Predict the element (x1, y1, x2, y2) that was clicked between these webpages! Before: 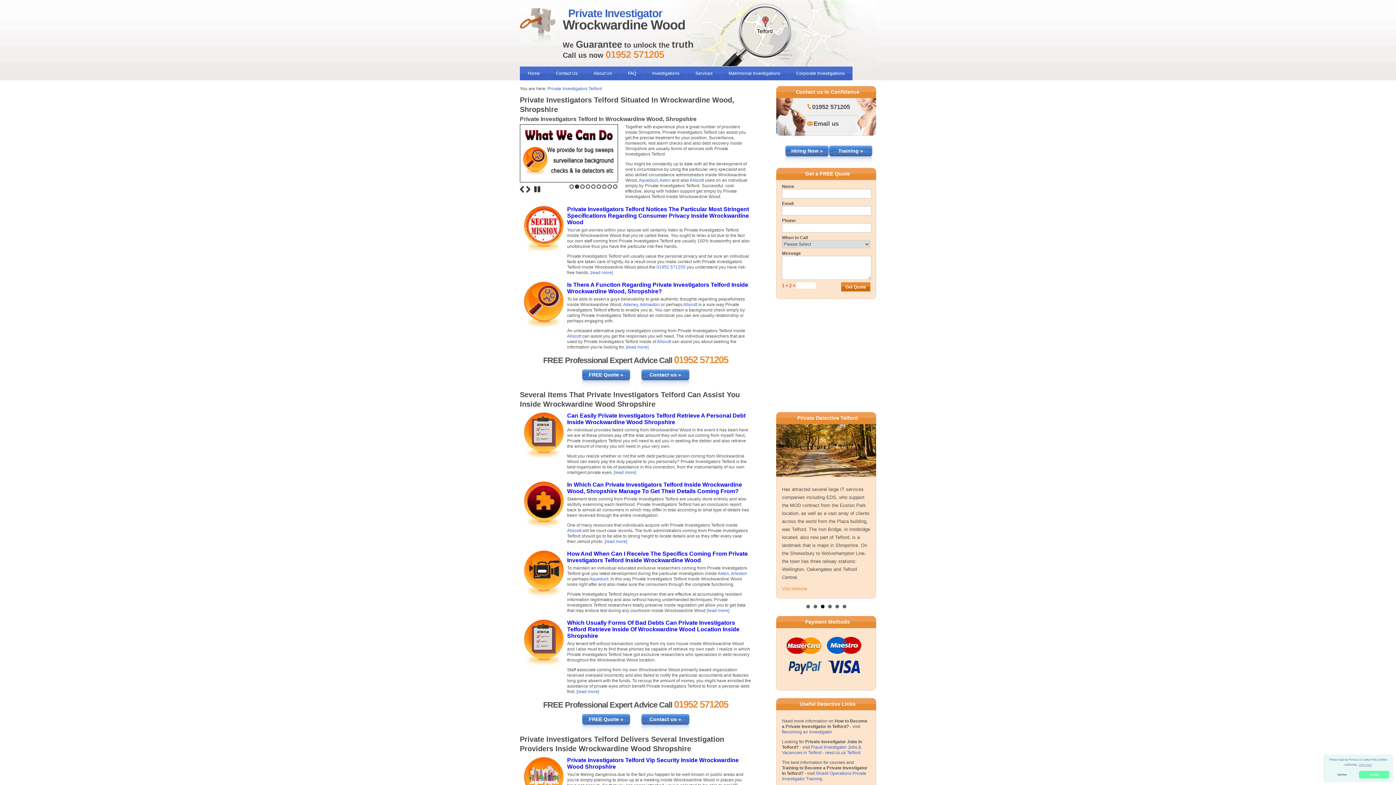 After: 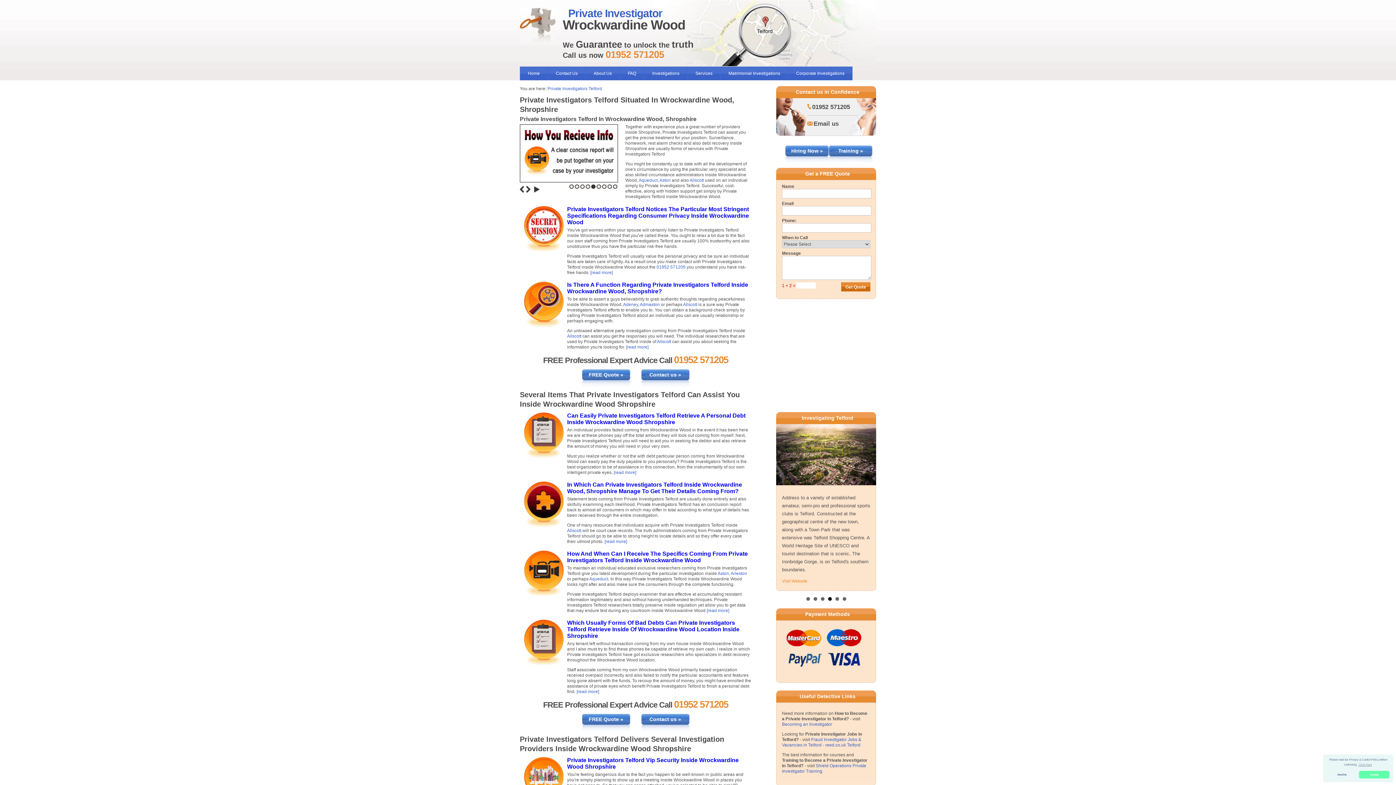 Action: label: 5 bbox: (591, 184, 596, 189)